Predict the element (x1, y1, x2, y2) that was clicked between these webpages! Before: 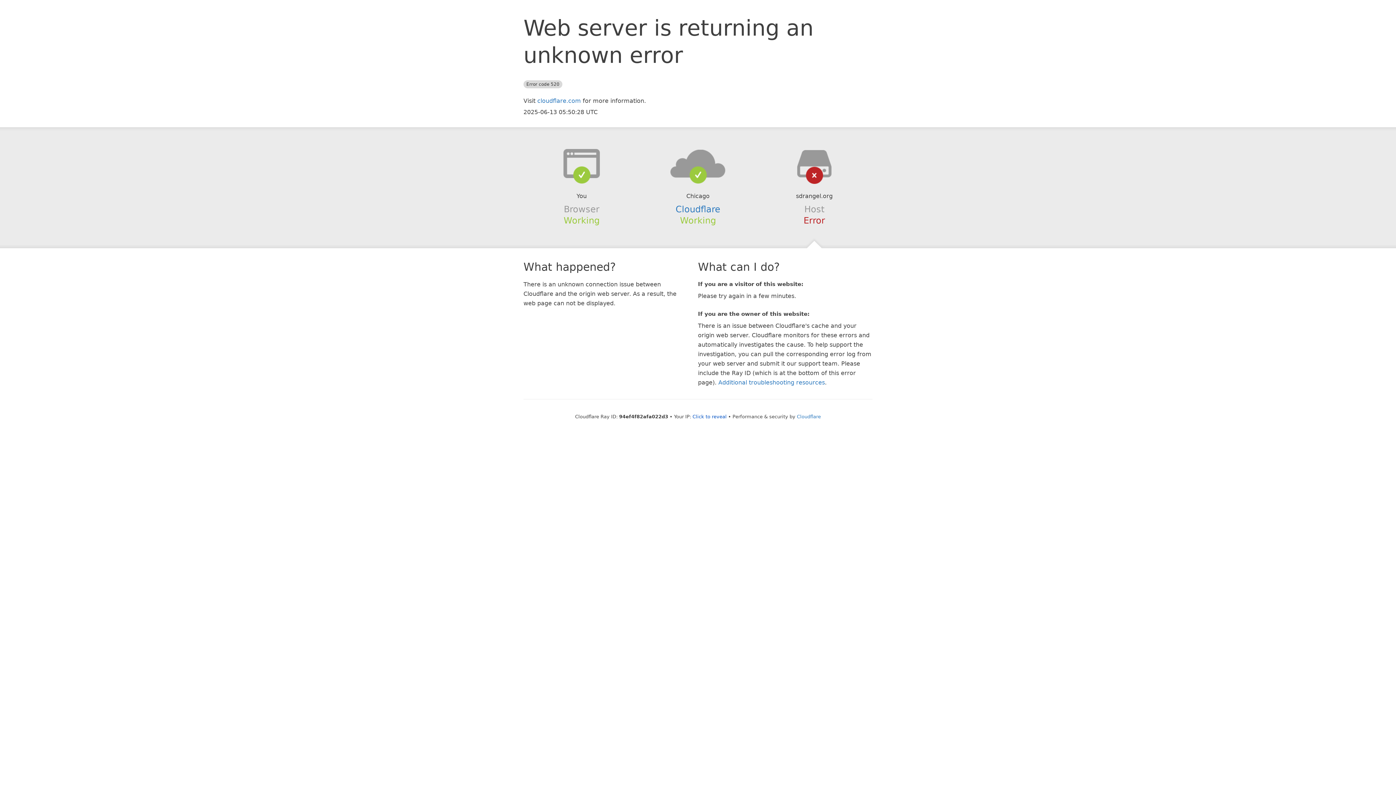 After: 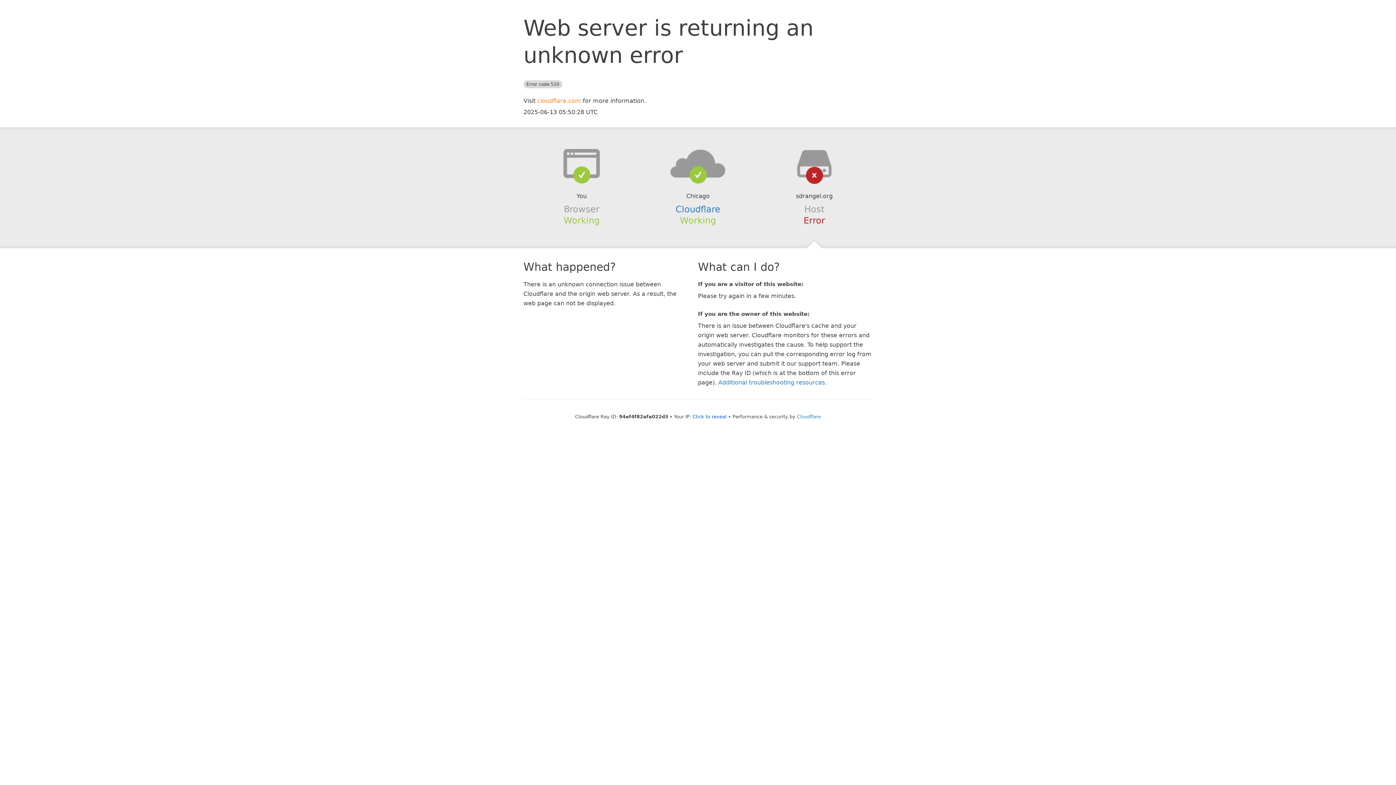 Action: label: cloudflare.com bbox: (537, 97, 581, 104)